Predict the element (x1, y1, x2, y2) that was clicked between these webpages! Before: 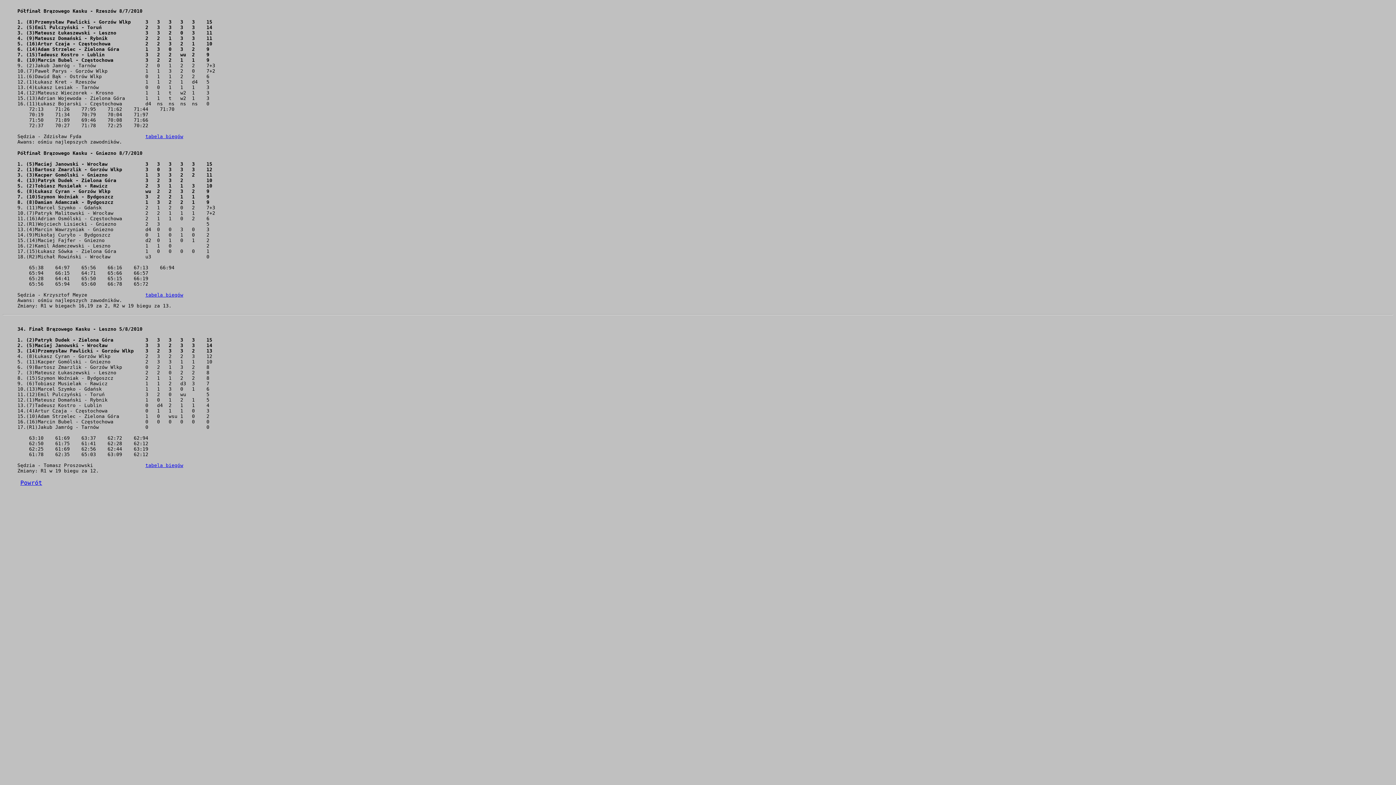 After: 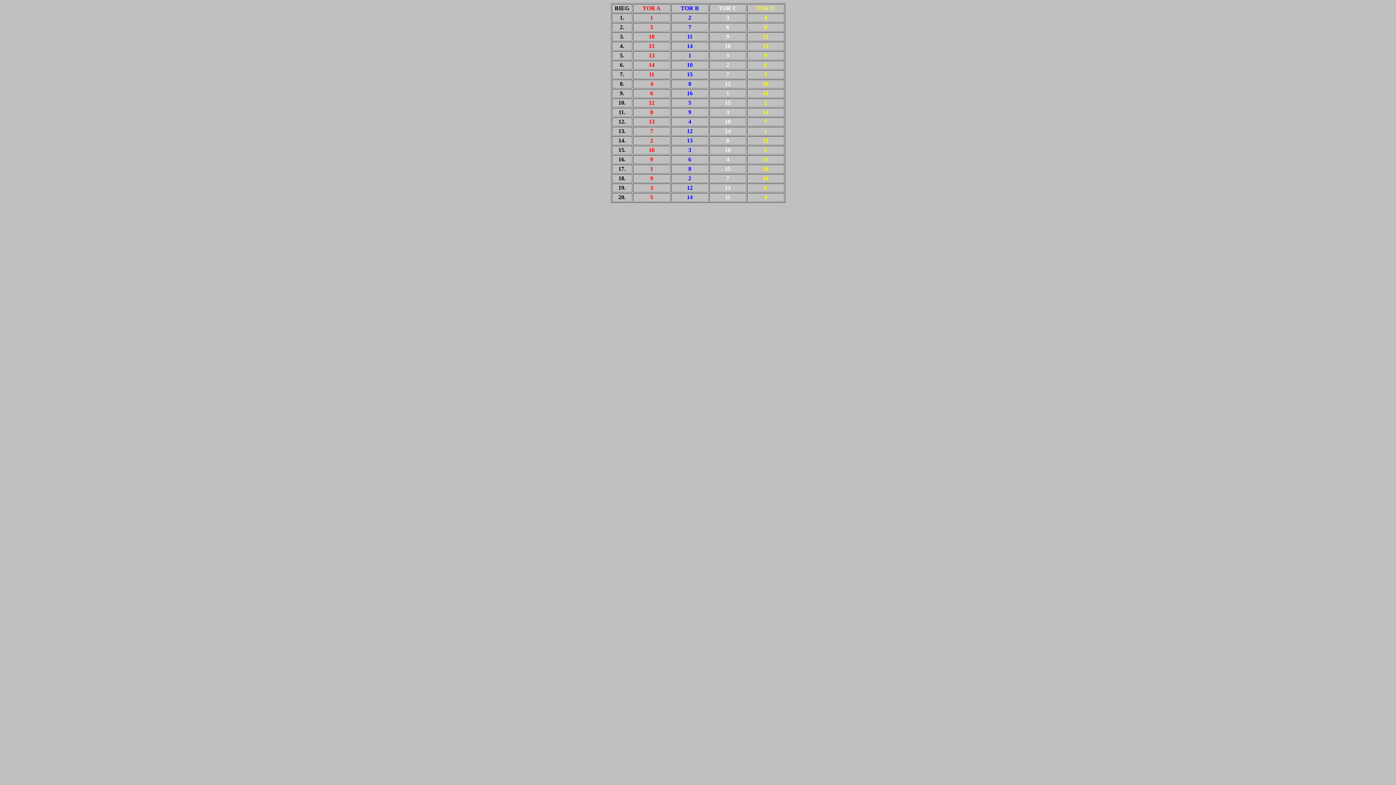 Action: label: tabela biegów bbox: (145, 462, 183, 468)